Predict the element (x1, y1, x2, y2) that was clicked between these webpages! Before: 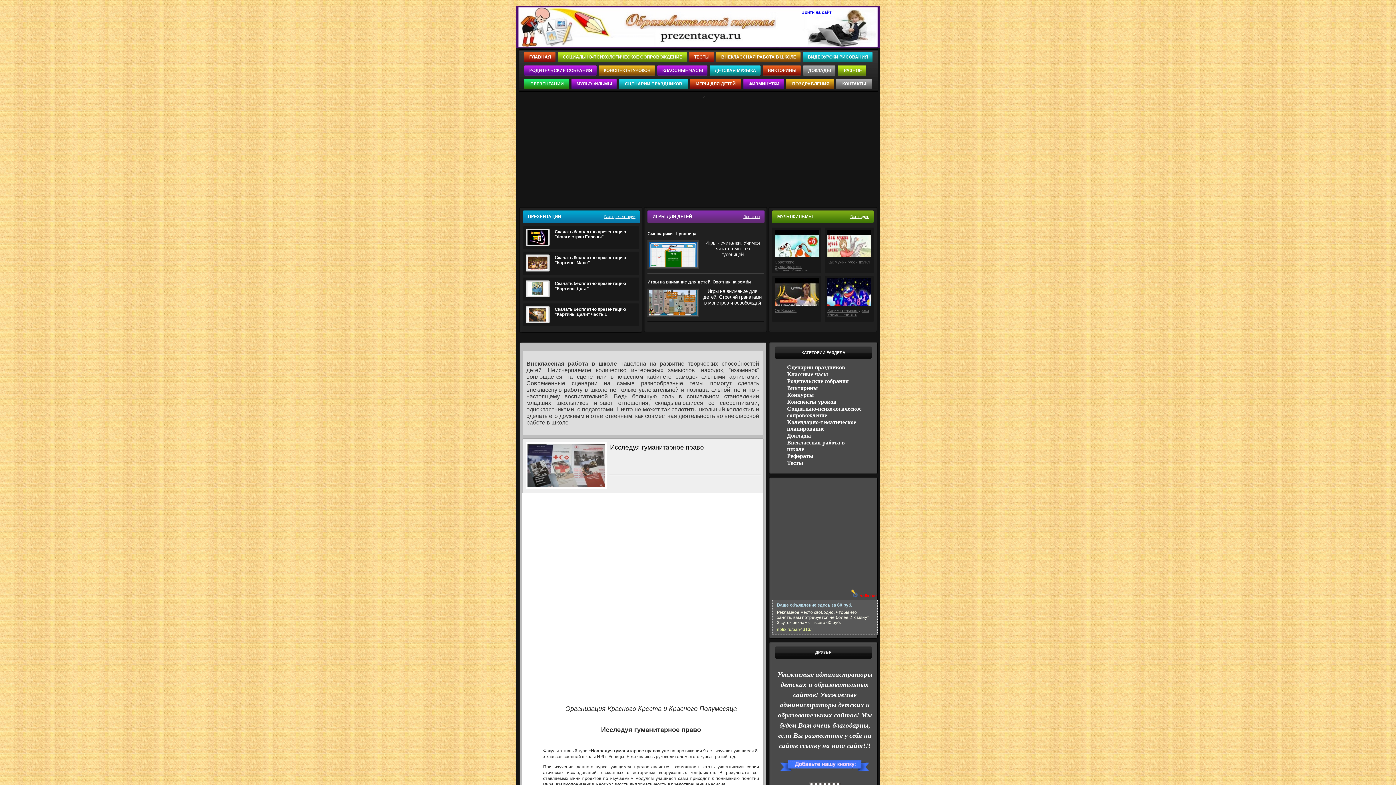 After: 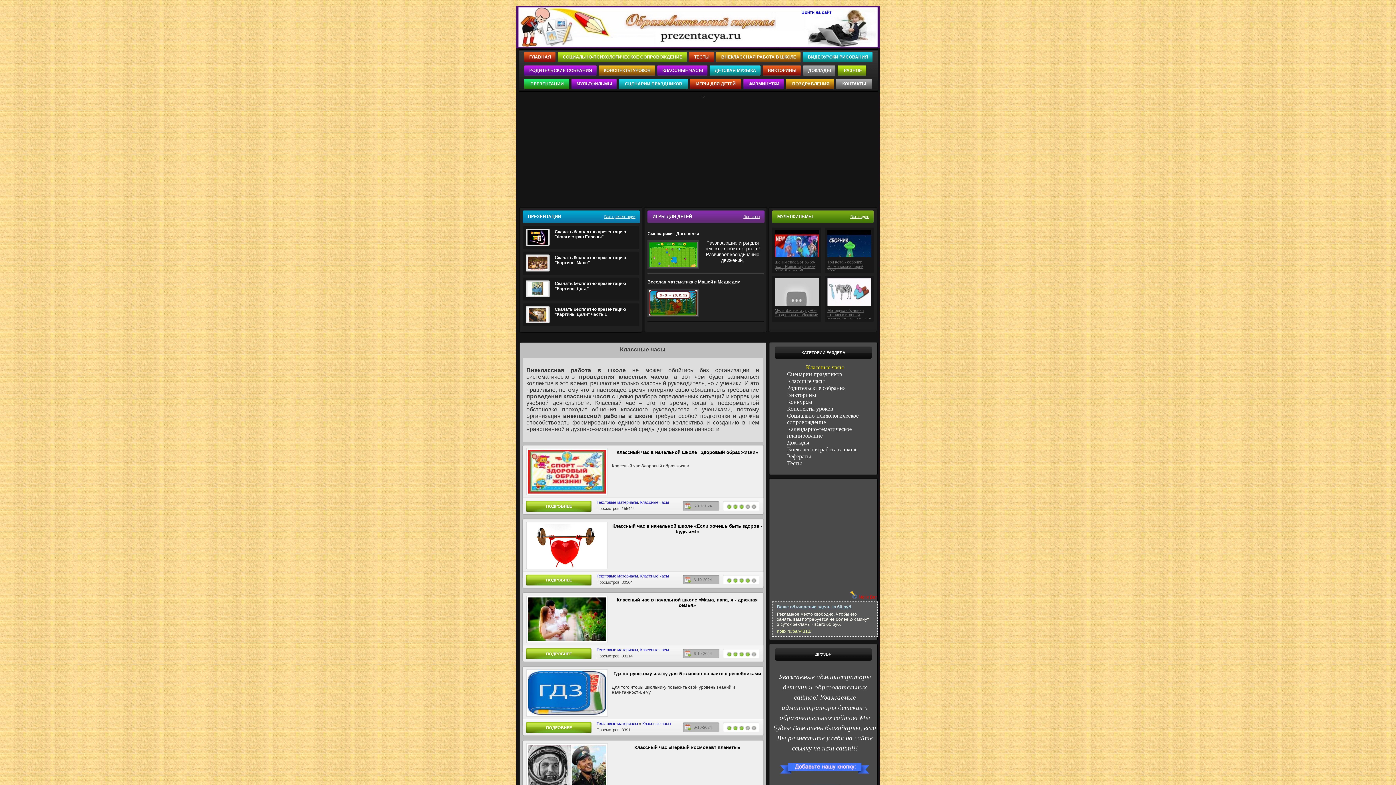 Action: bbox: (657, 65, 707, 75) label: КЛАССНЫЕ ЧАСЫ